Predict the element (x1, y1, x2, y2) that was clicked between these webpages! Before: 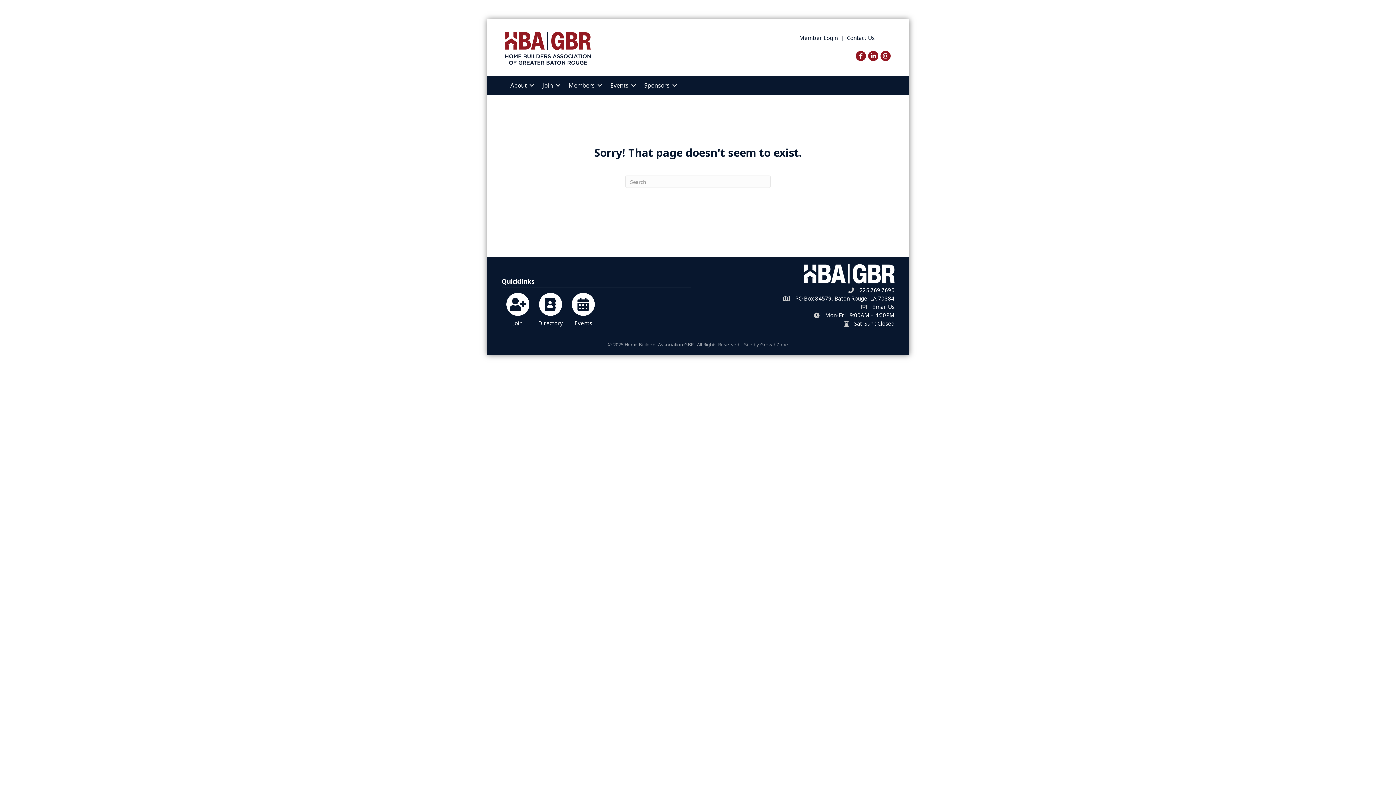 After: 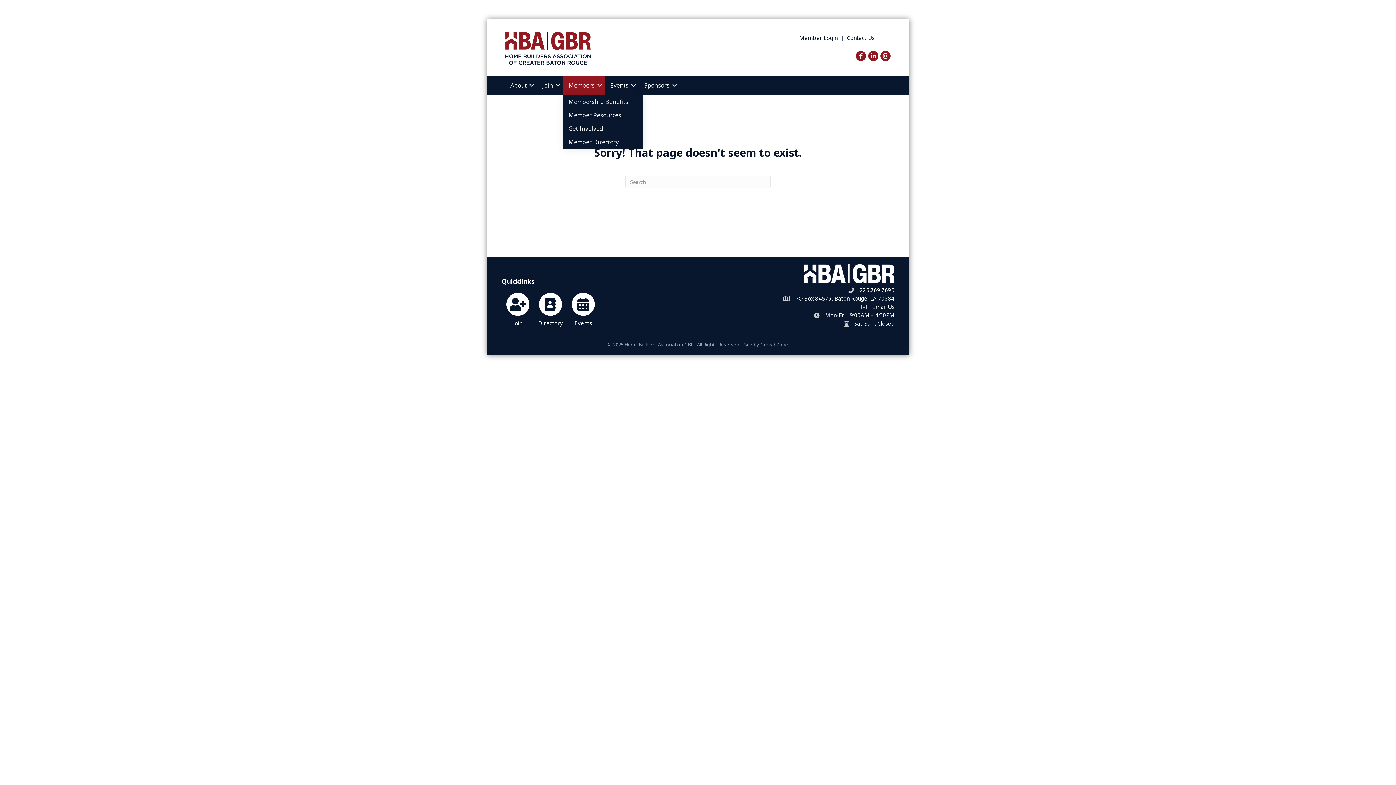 Action: label: Members bbox: (563, 75, 605, 95)